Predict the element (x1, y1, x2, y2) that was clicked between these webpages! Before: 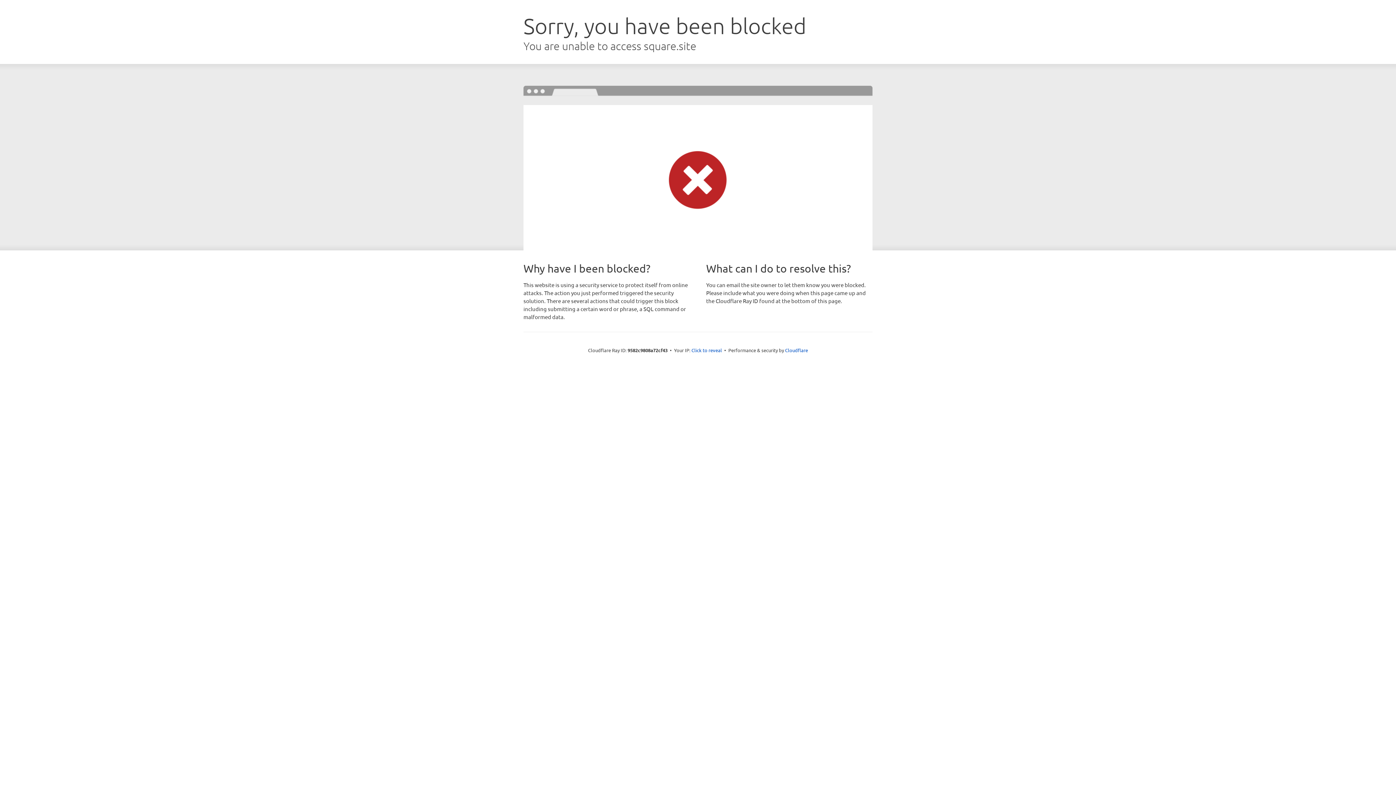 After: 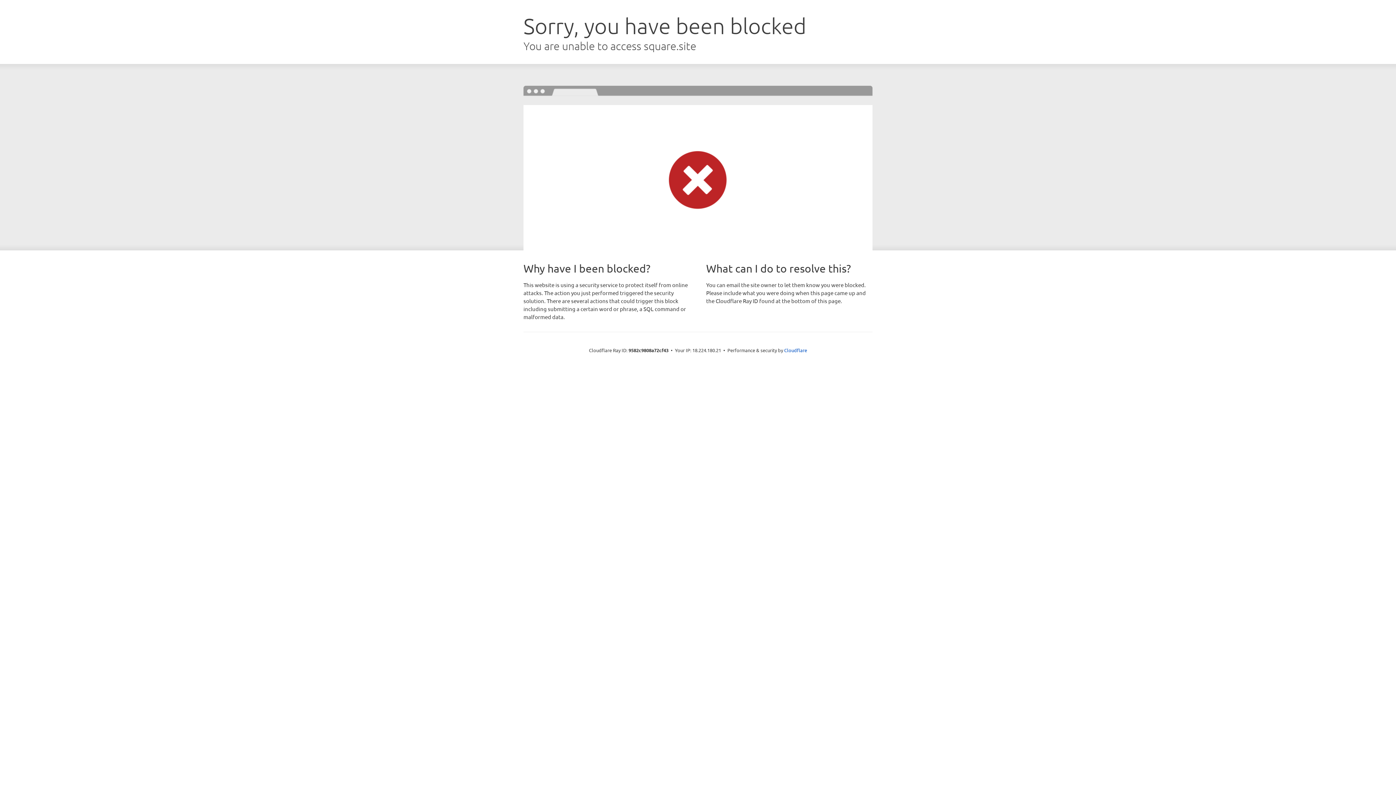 Action: label: Click to reveal bbox: (691, 346, 722, 353)